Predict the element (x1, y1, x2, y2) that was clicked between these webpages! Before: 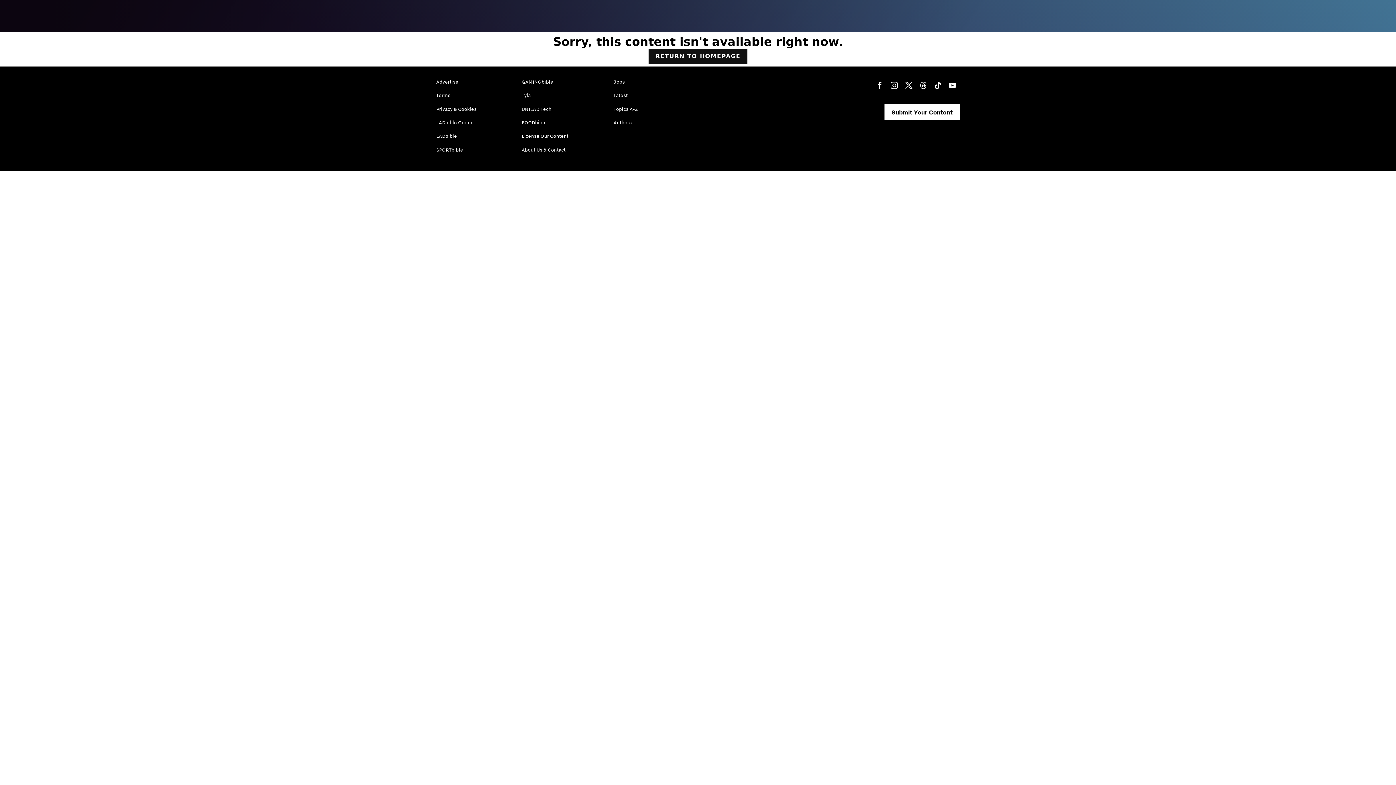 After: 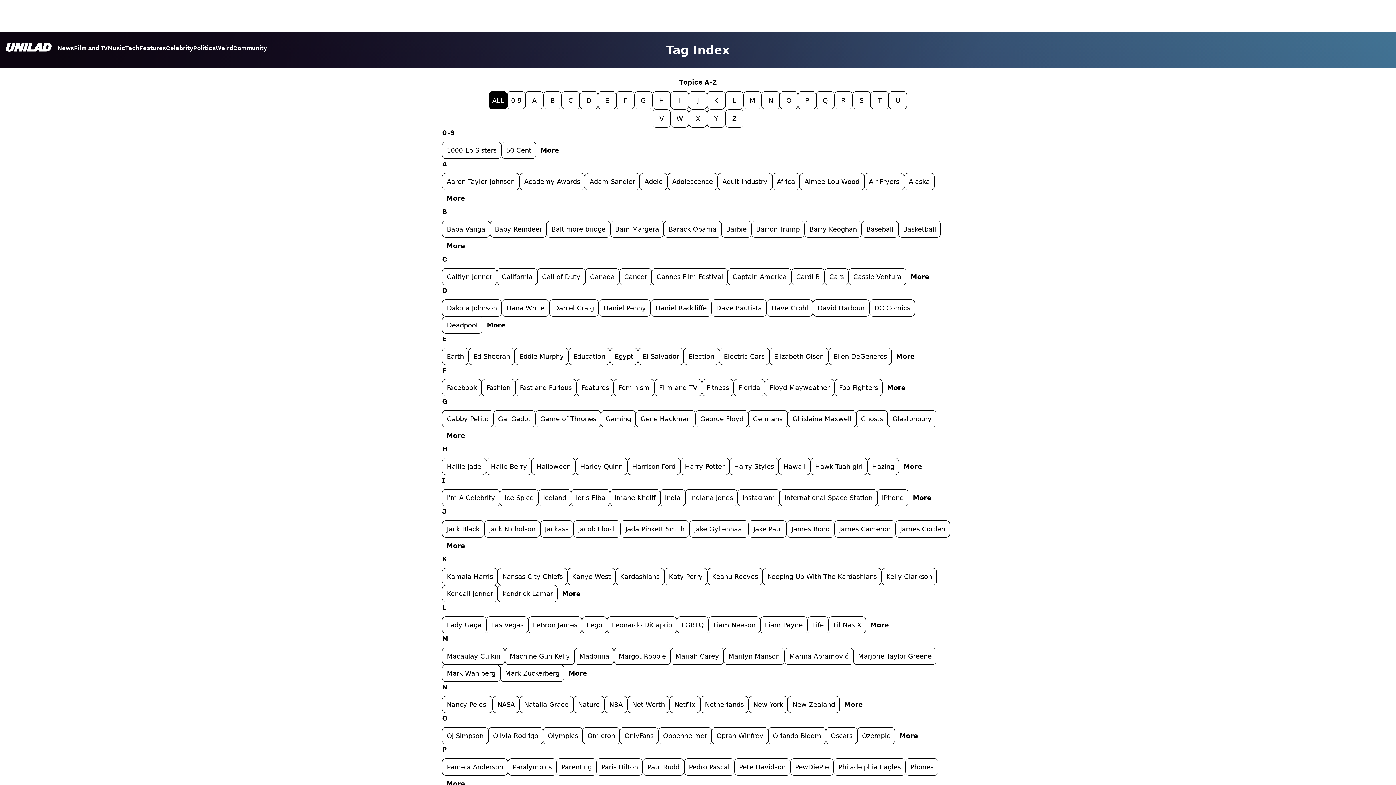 Action: label: Topics A-Z bbox: (613, 101, 638, 116)